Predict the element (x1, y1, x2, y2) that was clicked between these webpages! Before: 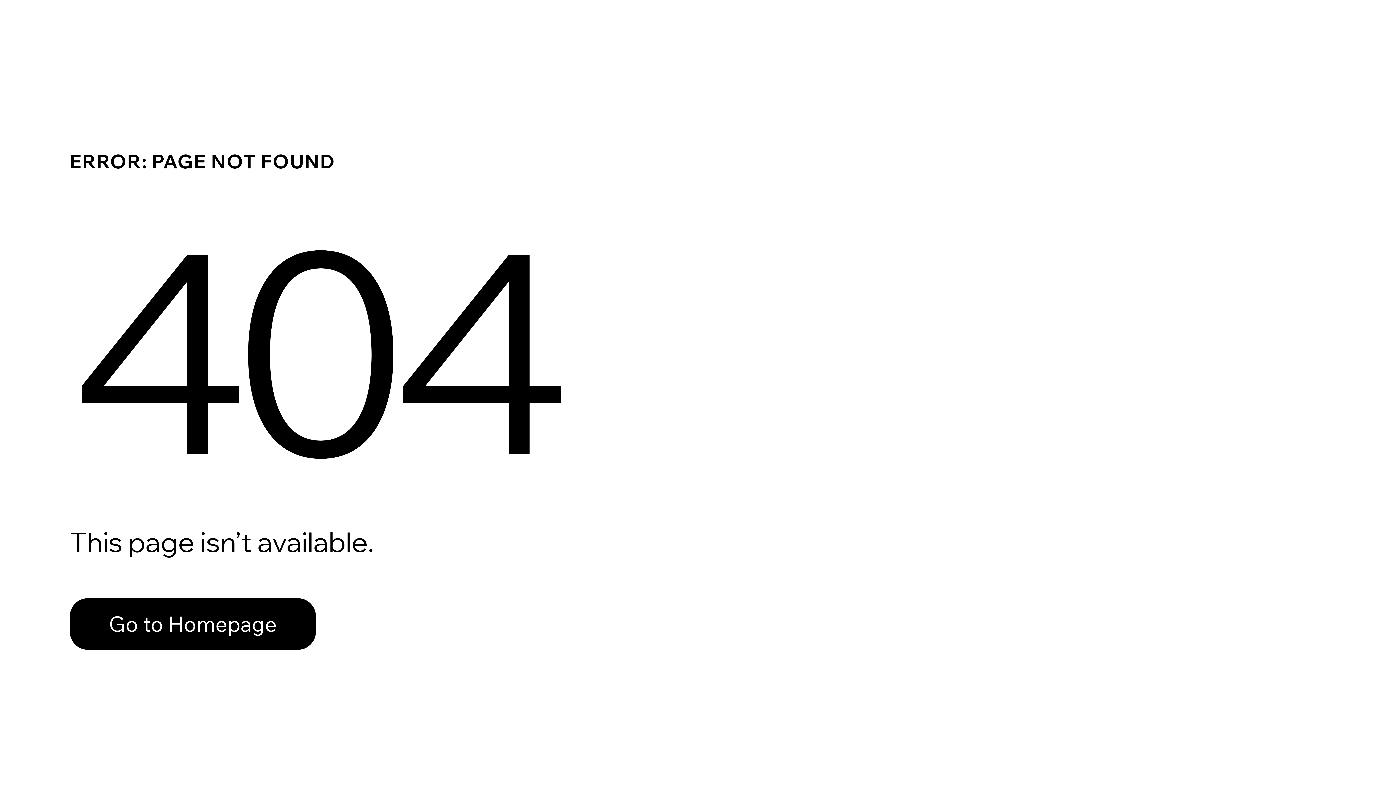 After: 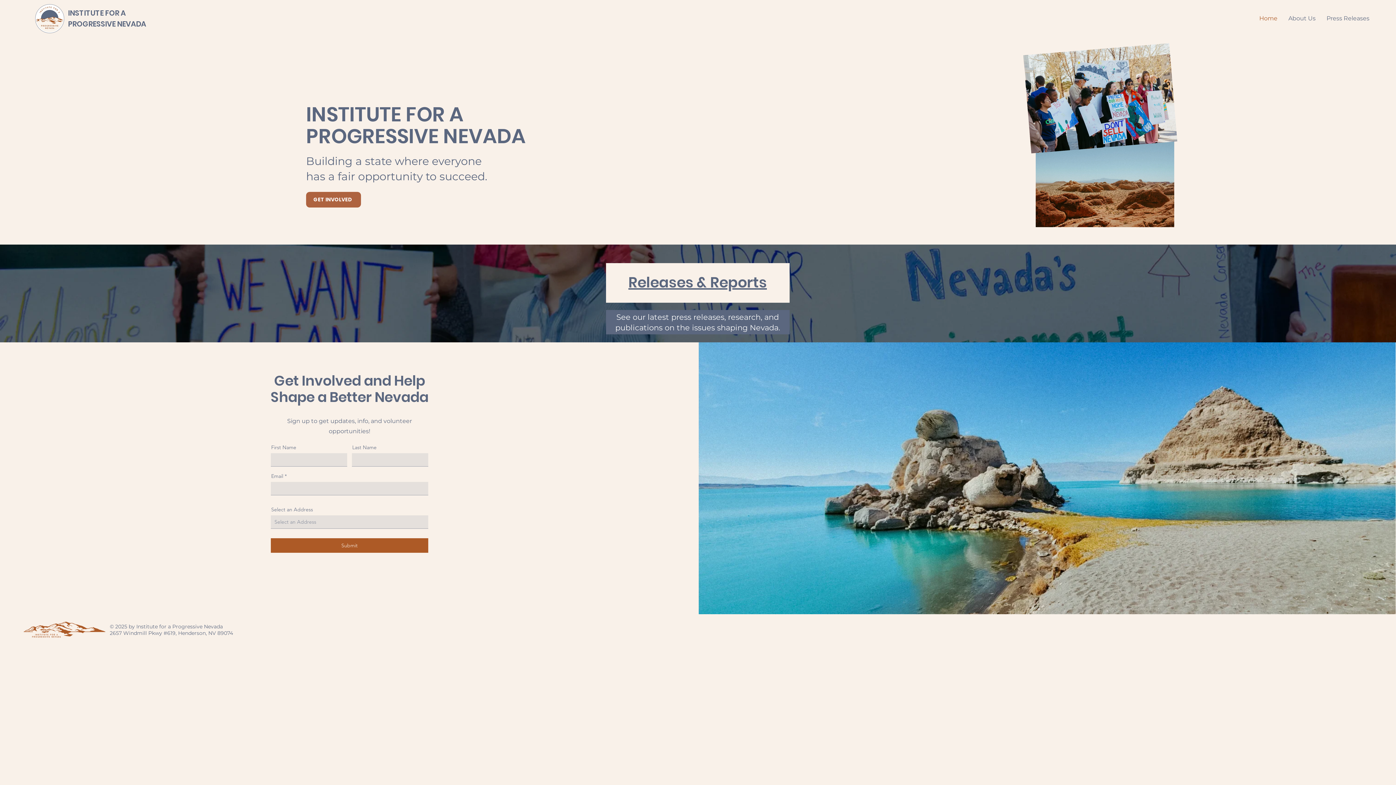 Action: bbox: (69, 598, 316, 650) label: Go to Homepage